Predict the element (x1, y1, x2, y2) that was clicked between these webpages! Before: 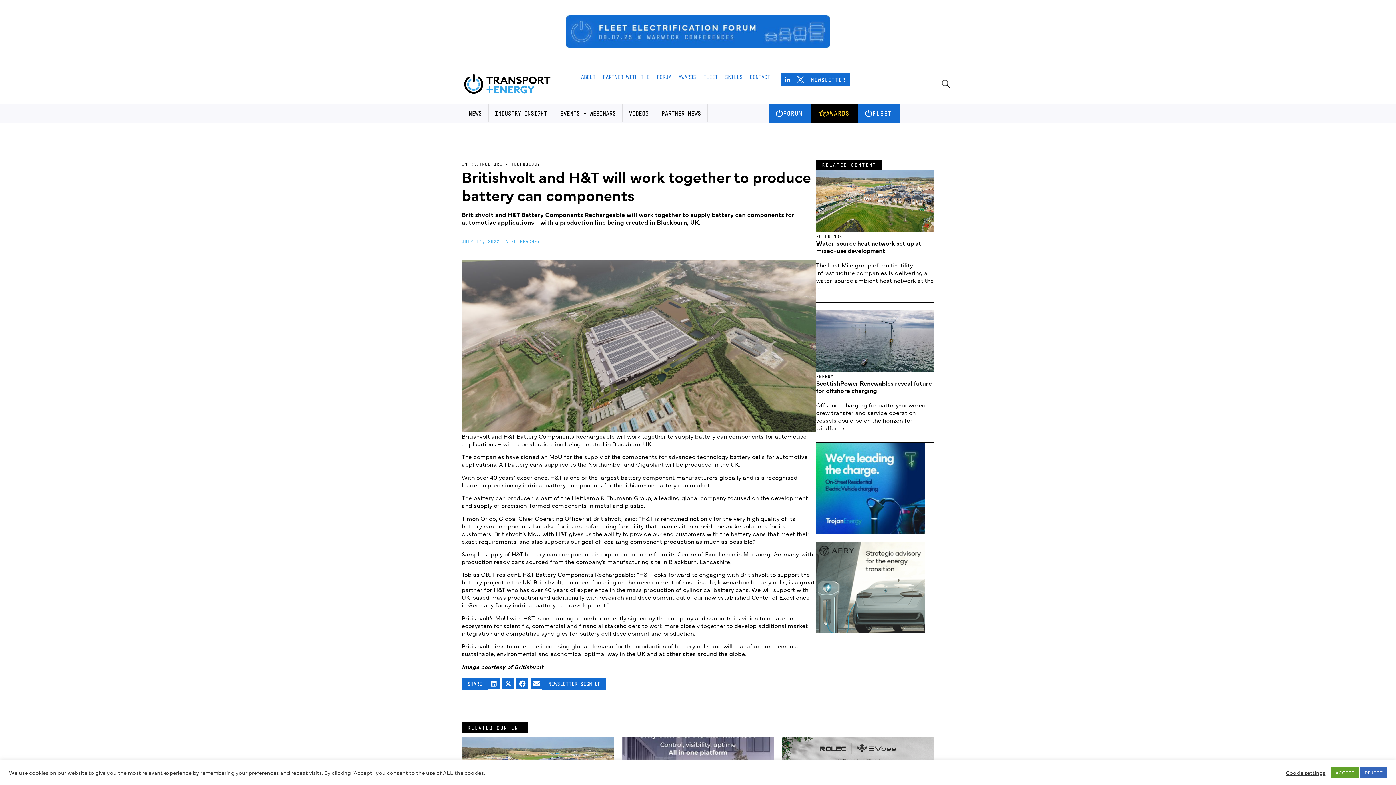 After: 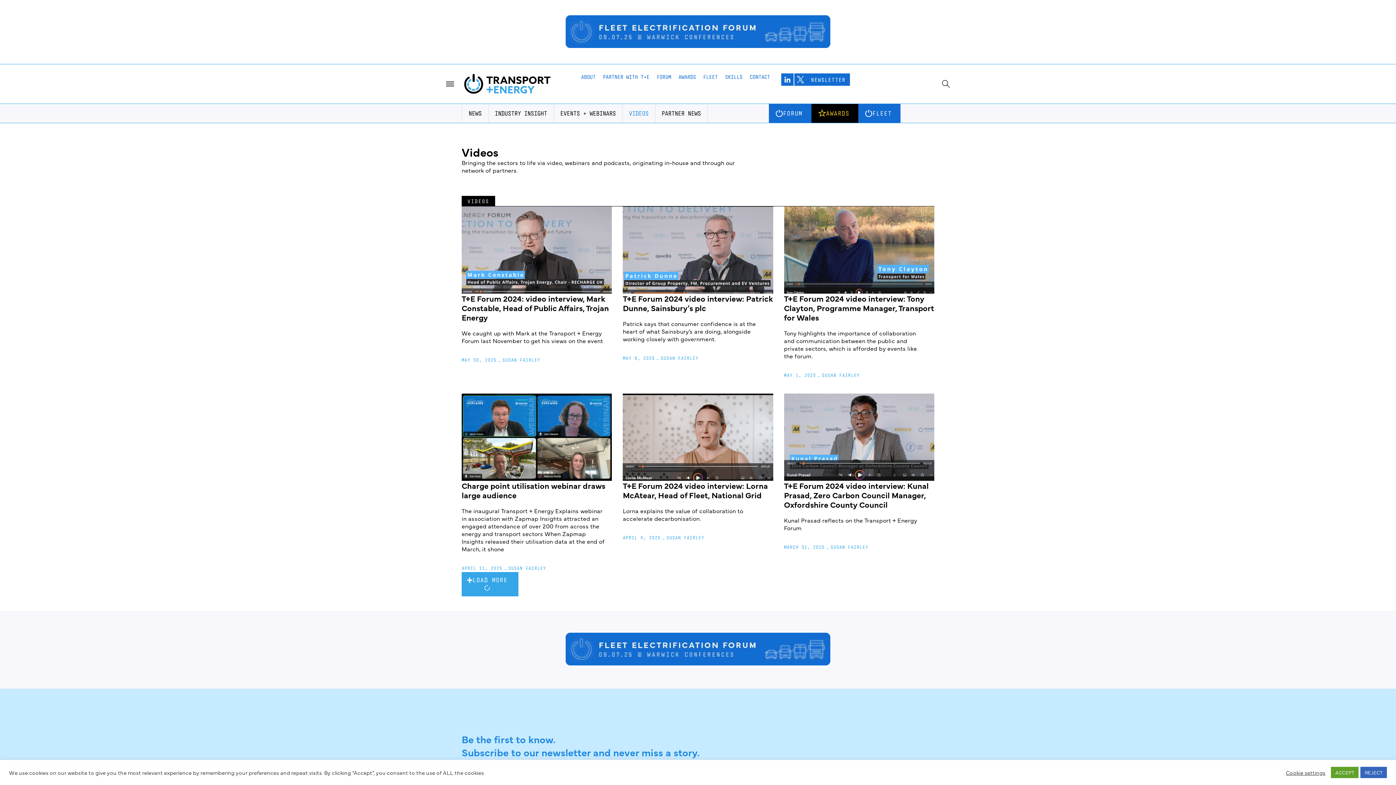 Action: label: VIDEOS bbox: (629, 104, 648, 122)